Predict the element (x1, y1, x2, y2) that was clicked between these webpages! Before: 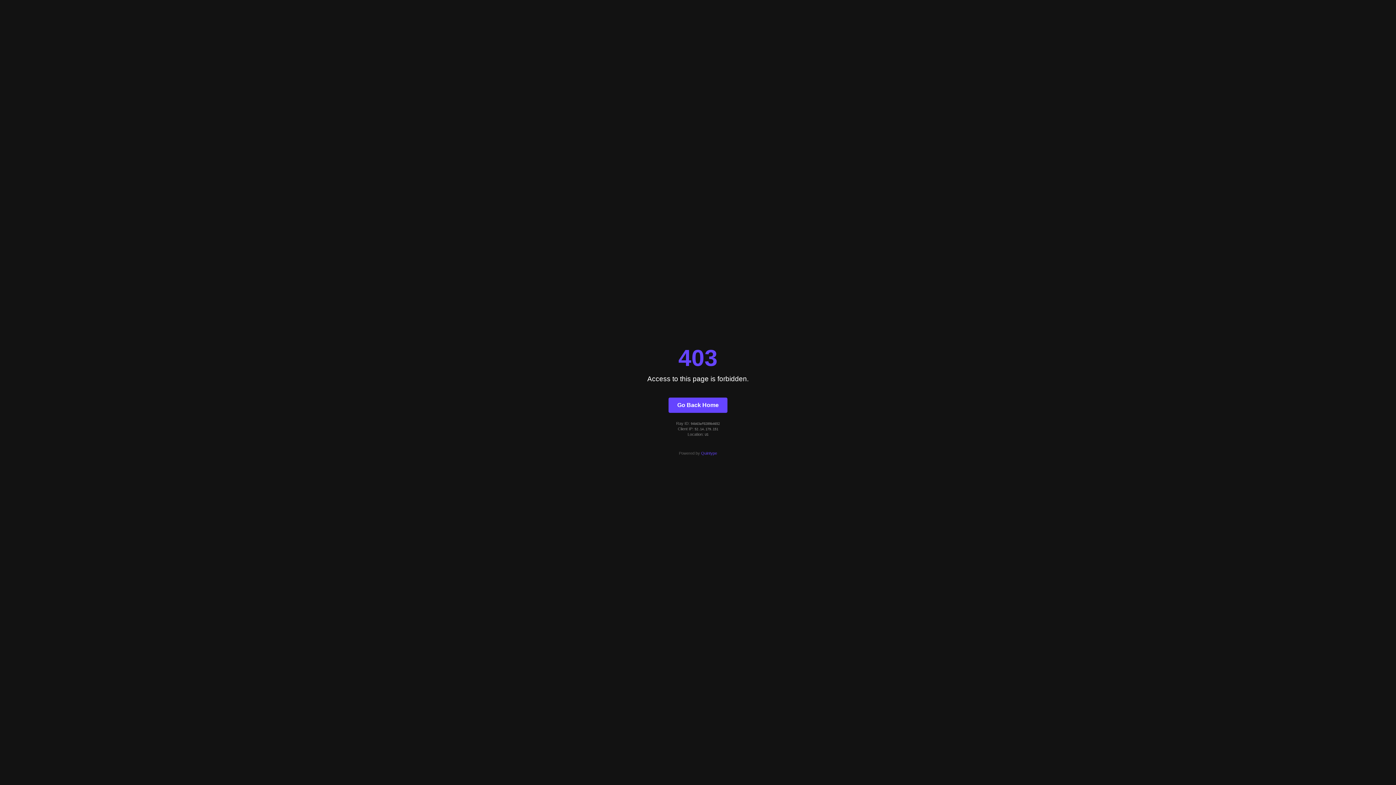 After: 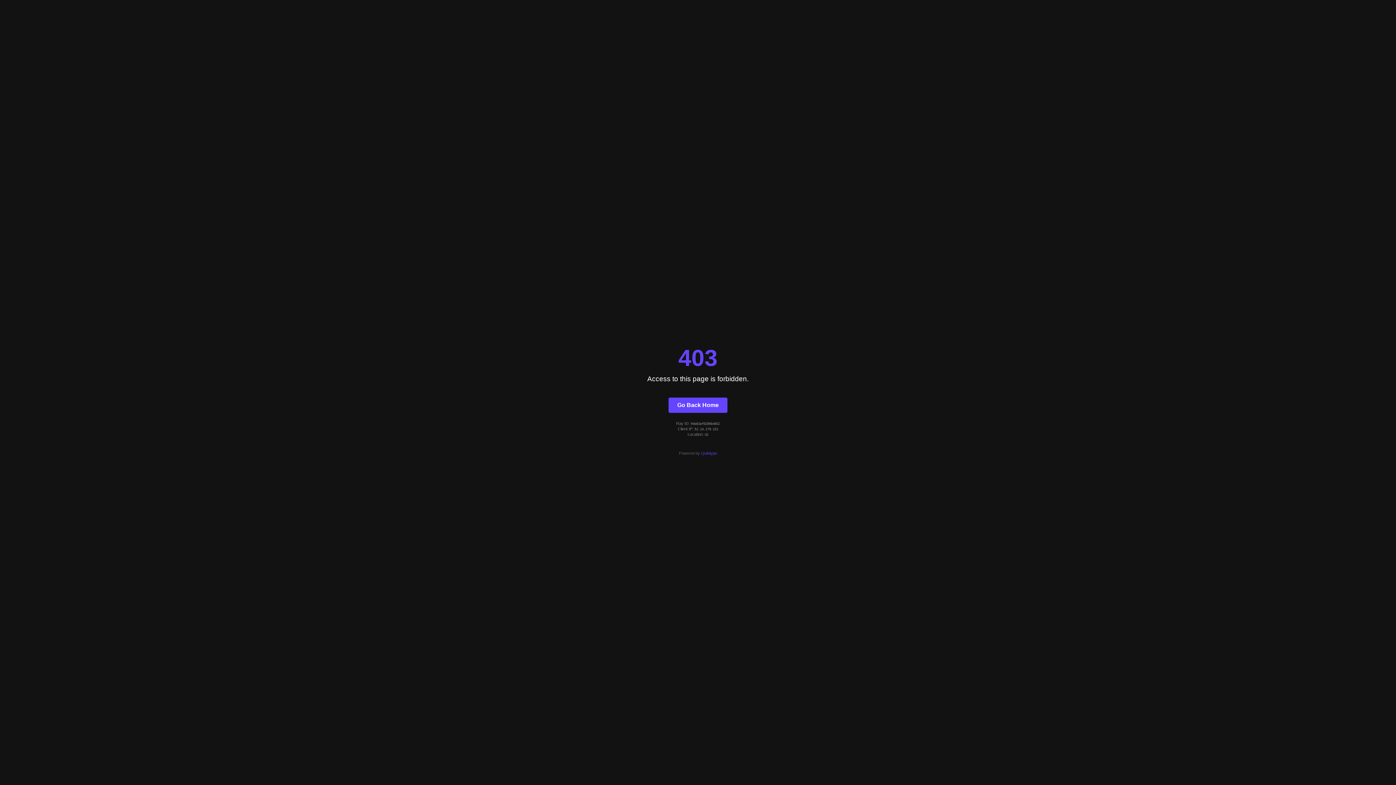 Action: bbox: (701, 451, 717, 455) label: Quintype